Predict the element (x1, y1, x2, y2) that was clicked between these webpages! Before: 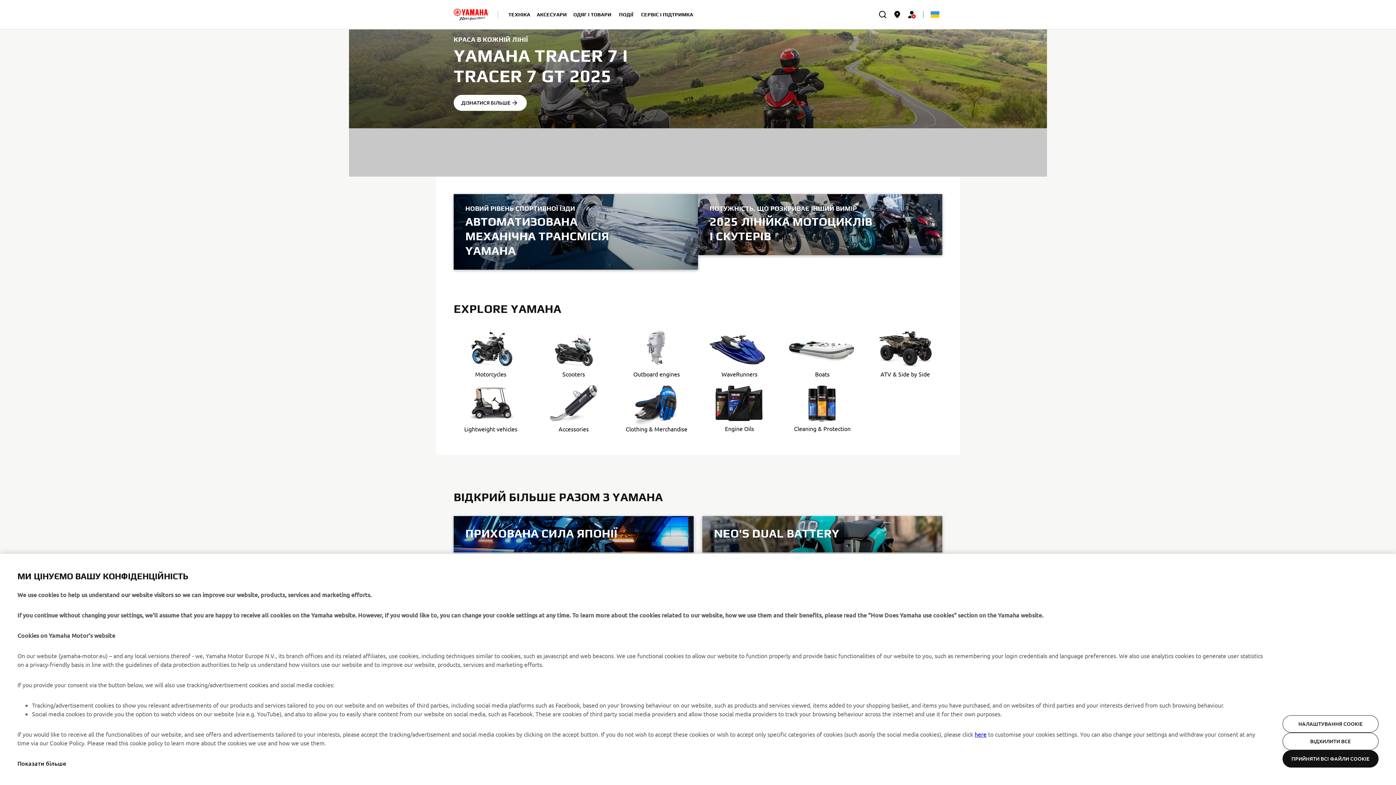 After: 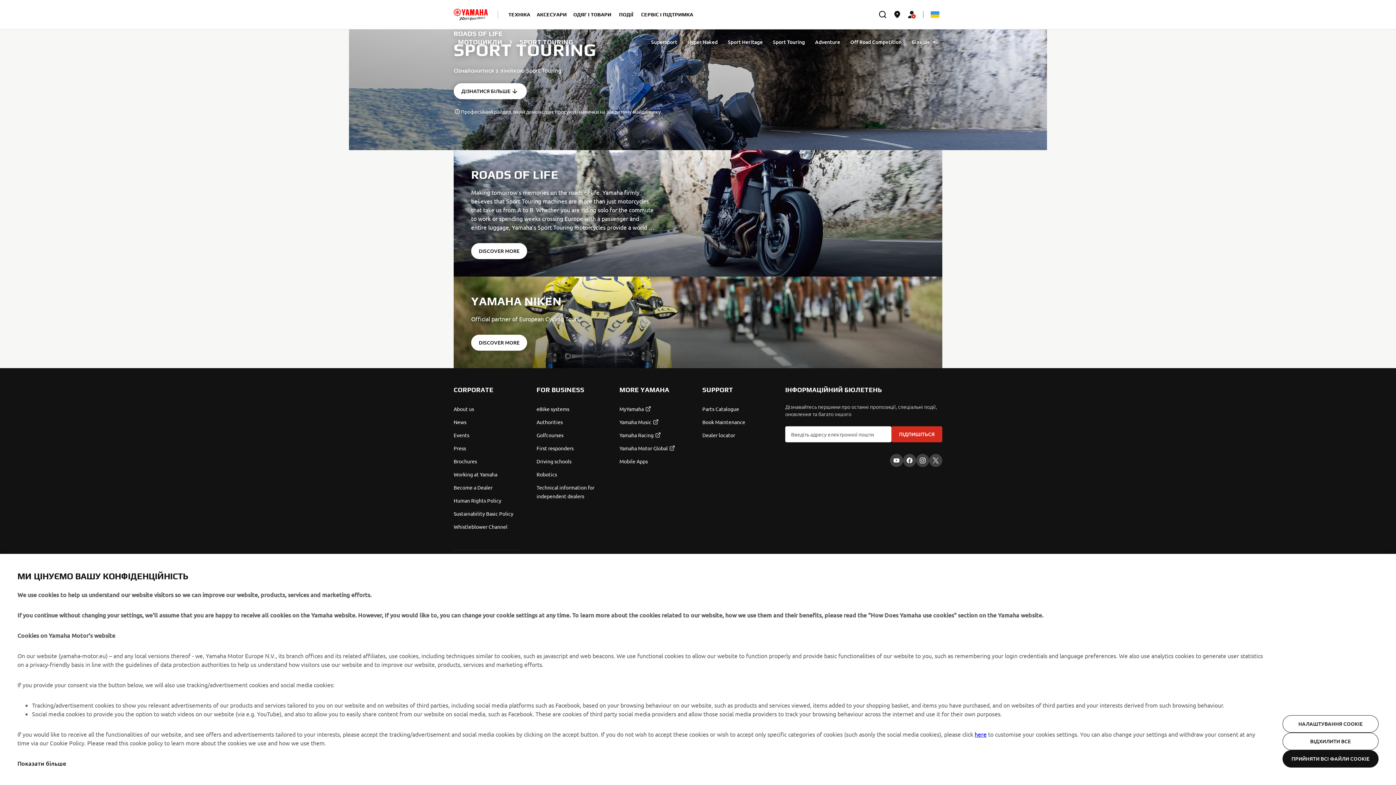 Action: label: ДІЗНАТИСЯ БІЛЬШЕ bbox: (453, 94, 693, 110)